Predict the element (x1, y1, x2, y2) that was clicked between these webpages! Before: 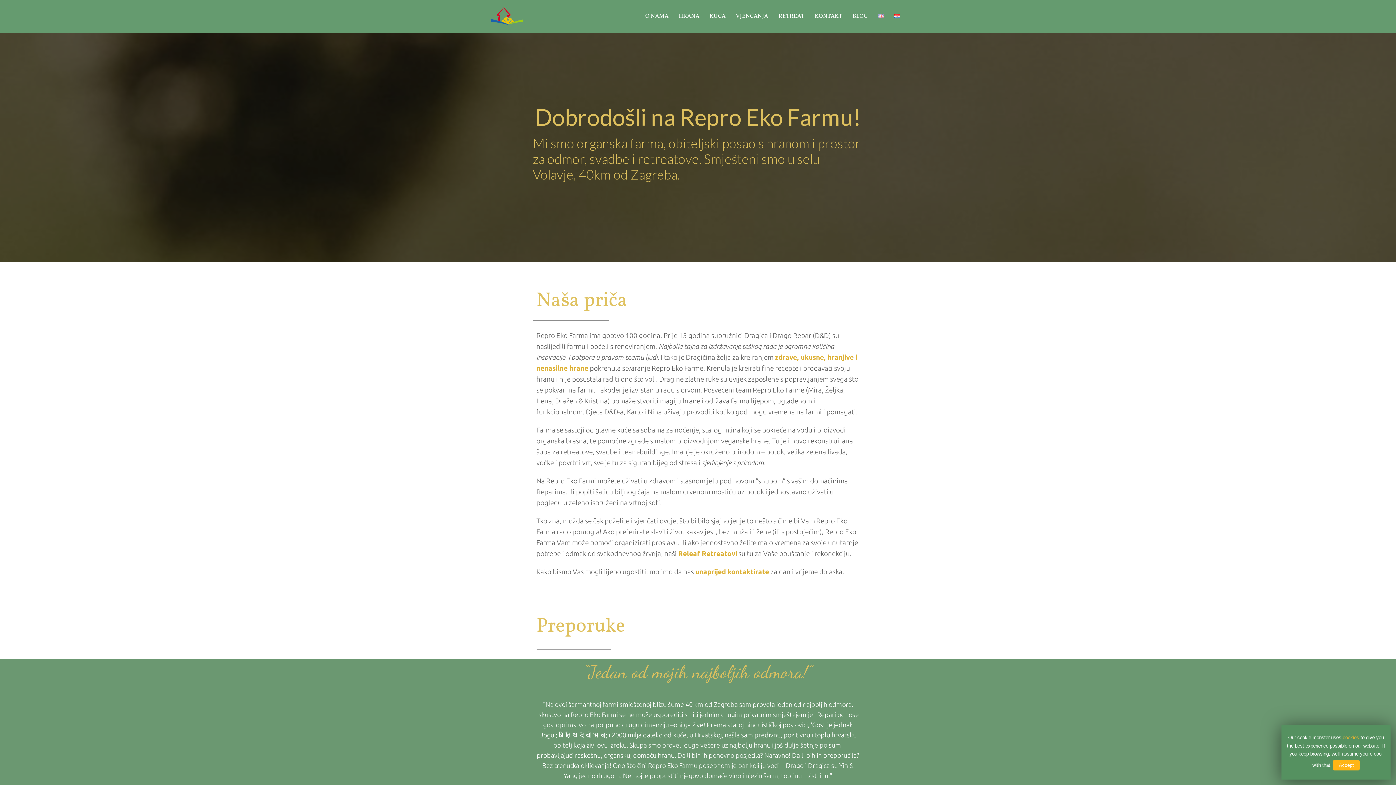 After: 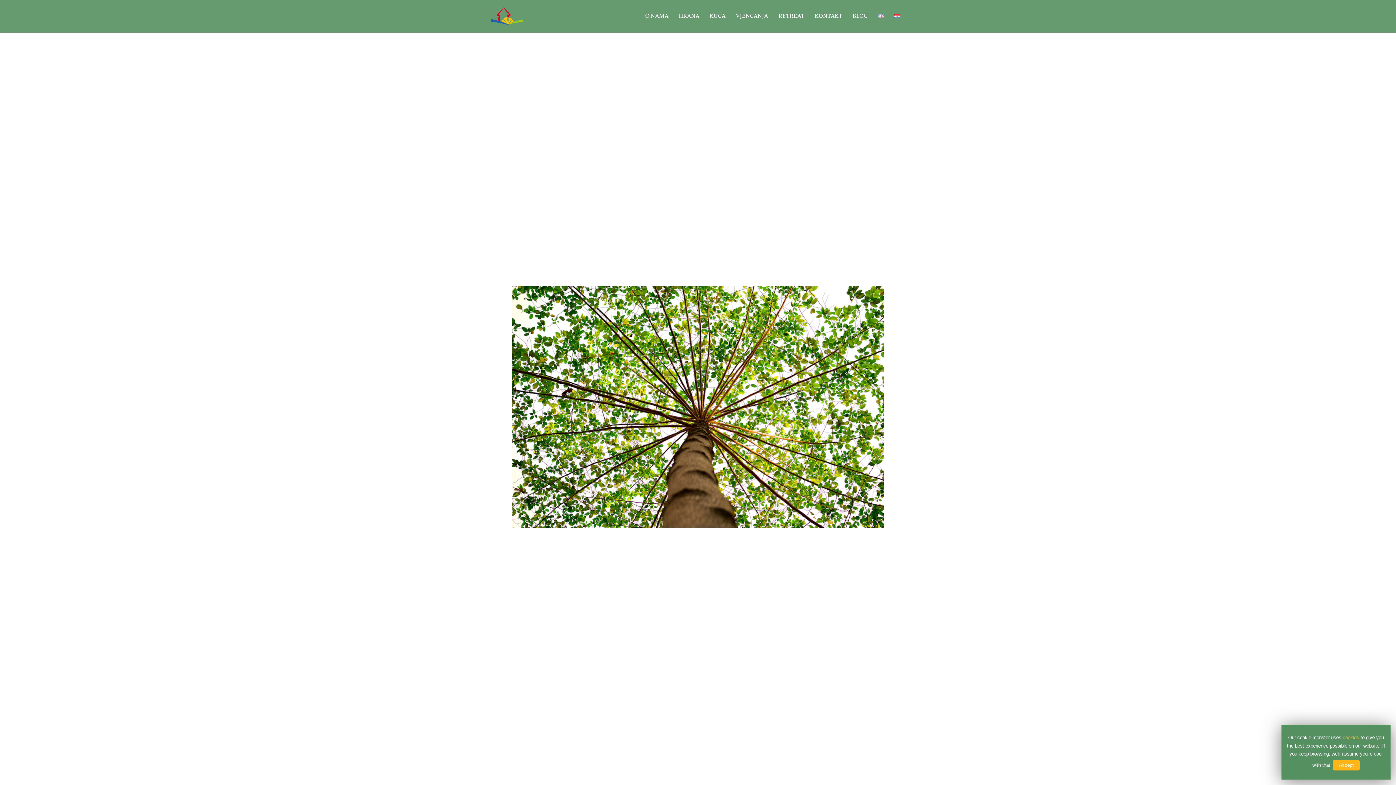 Action: bbox: (678, 549, 737, 557) label: Releaf Retreatovi